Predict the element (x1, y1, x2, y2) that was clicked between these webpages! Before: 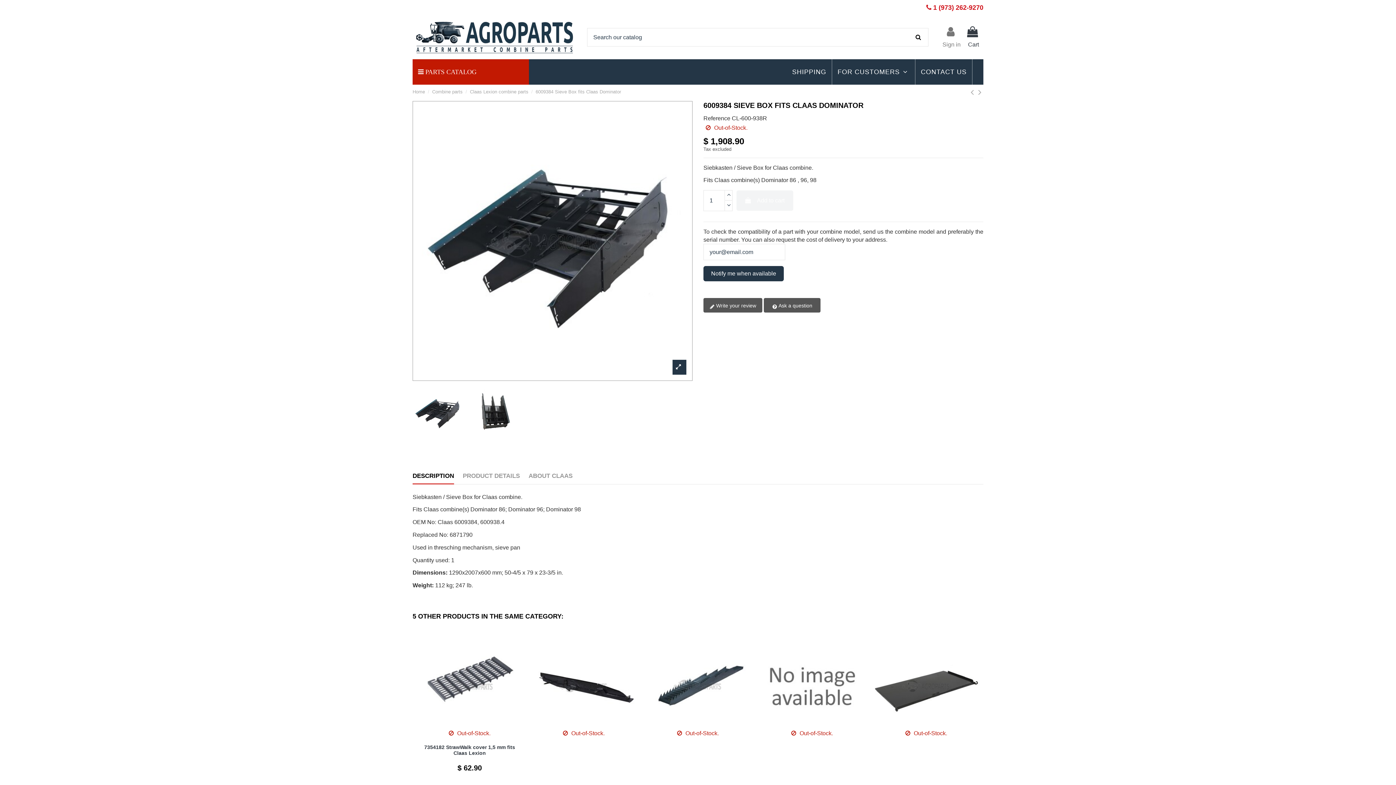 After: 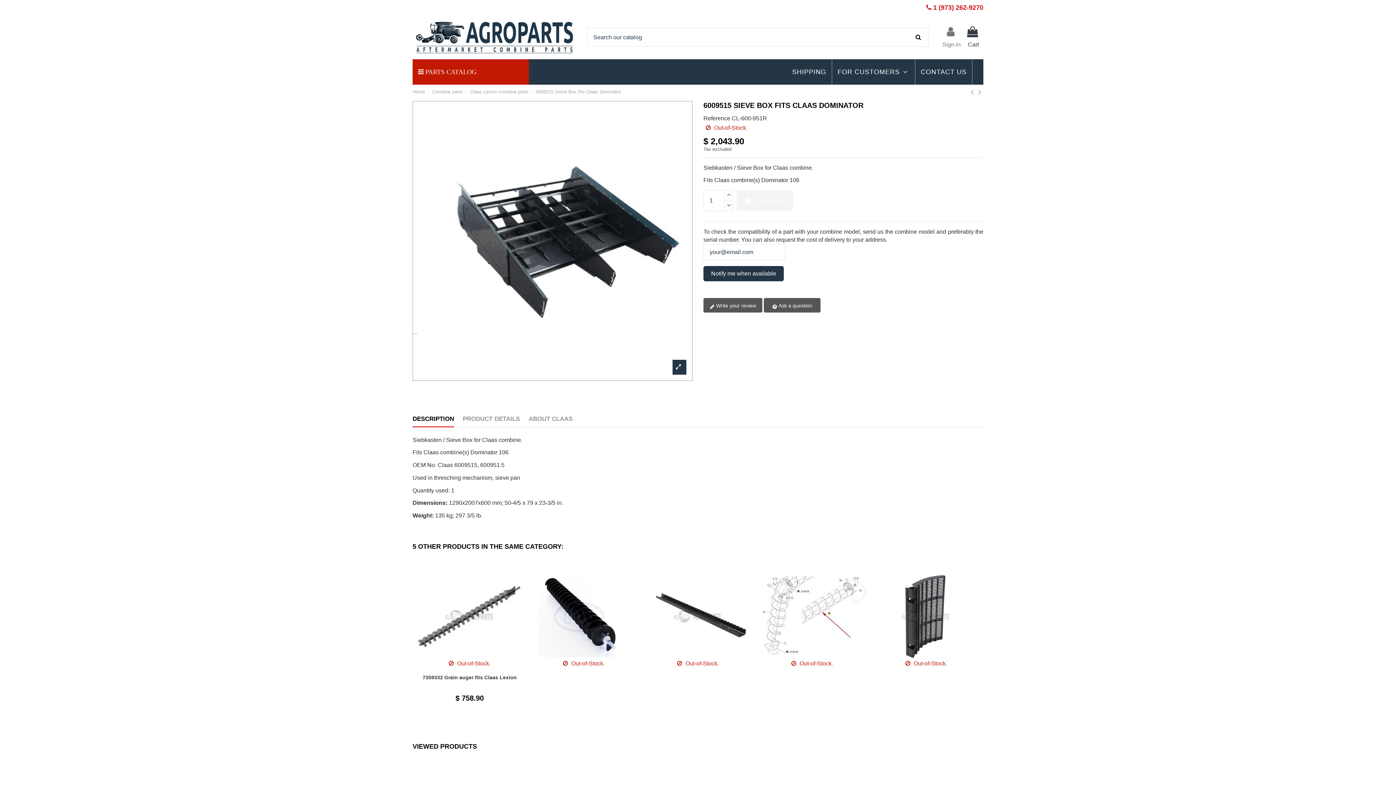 Action: bbox: (978, 87, 983, 97)